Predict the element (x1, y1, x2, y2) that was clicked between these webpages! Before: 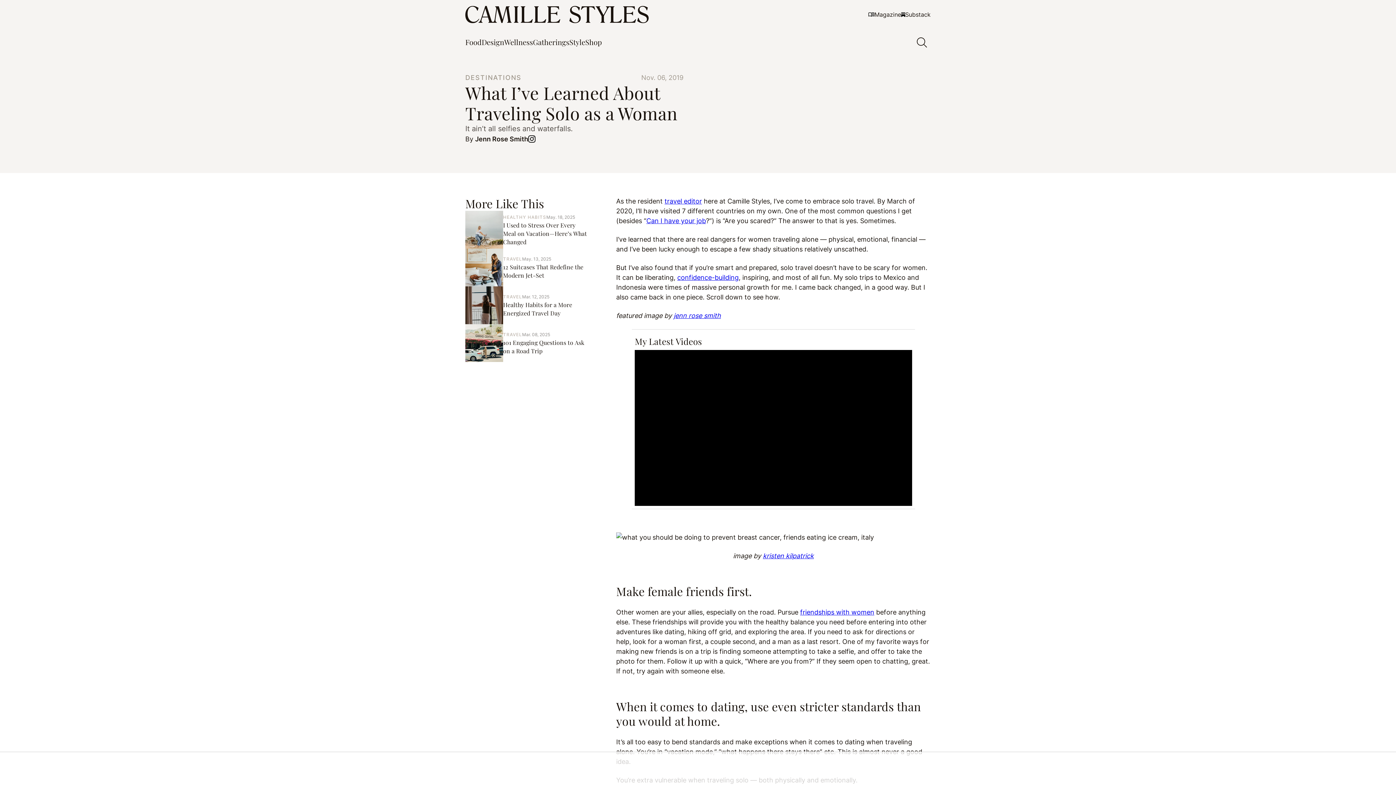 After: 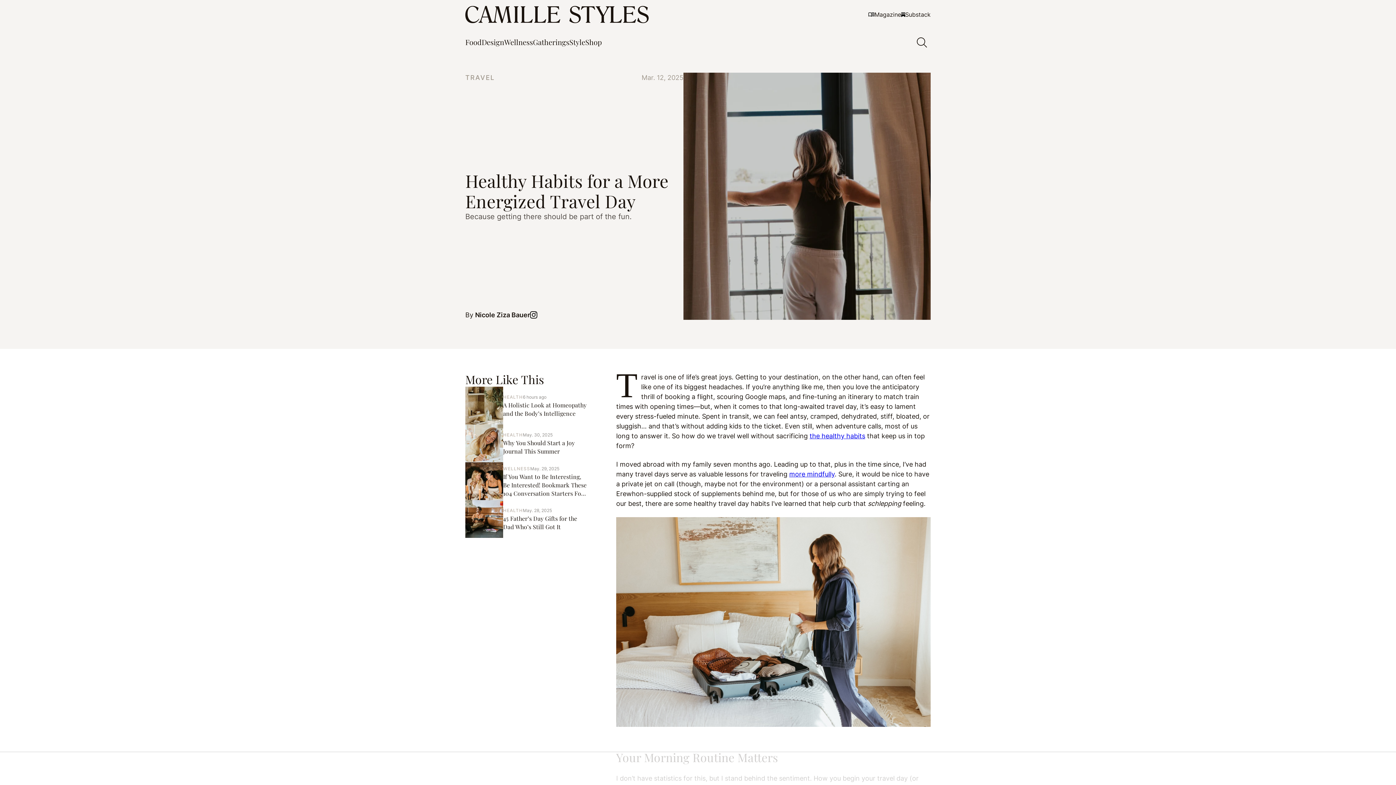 Action: bbox: (465, 286, 503, 324)